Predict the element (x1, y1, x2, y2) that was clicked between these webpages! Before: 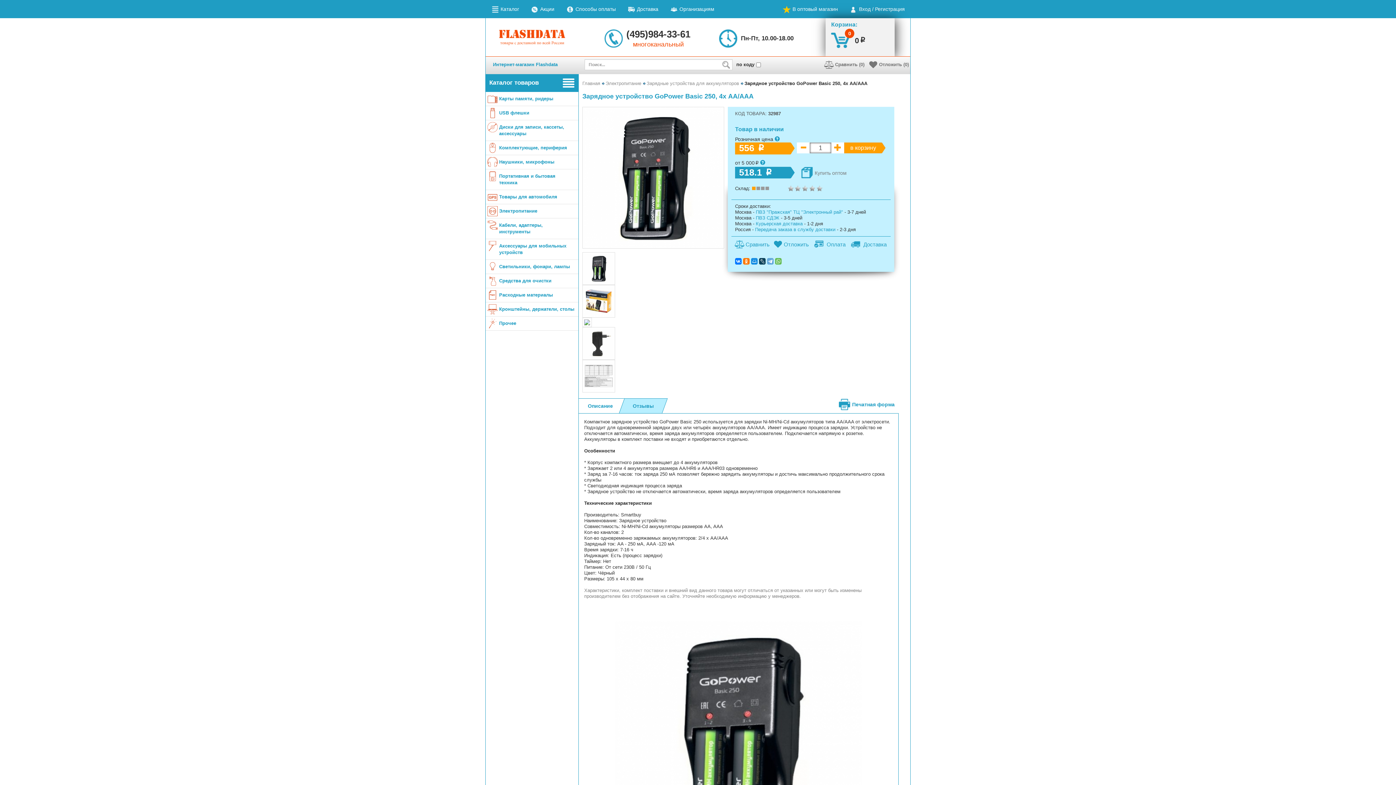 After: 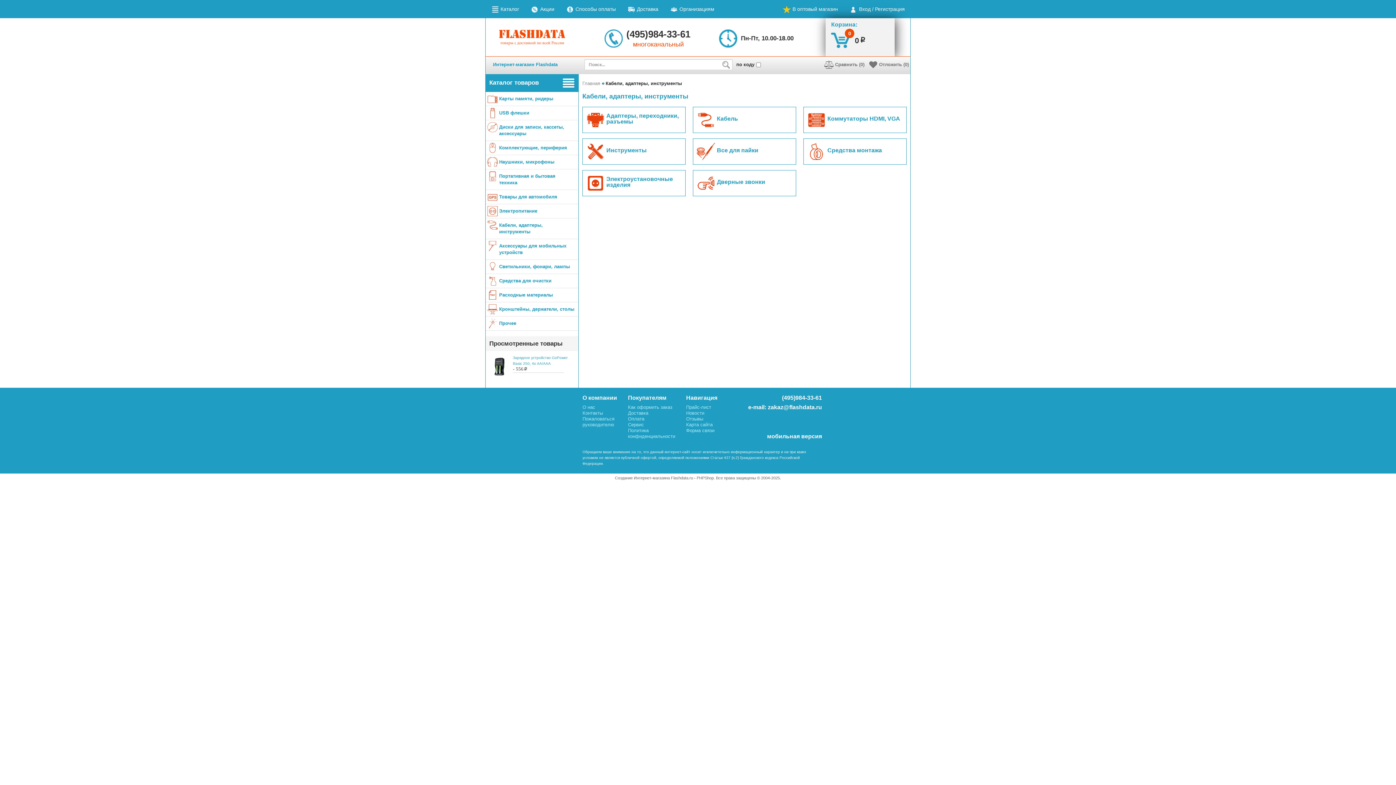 Action: label: Кабели, адаптеры, инструменты bbox: (485, 218, 578, 239)